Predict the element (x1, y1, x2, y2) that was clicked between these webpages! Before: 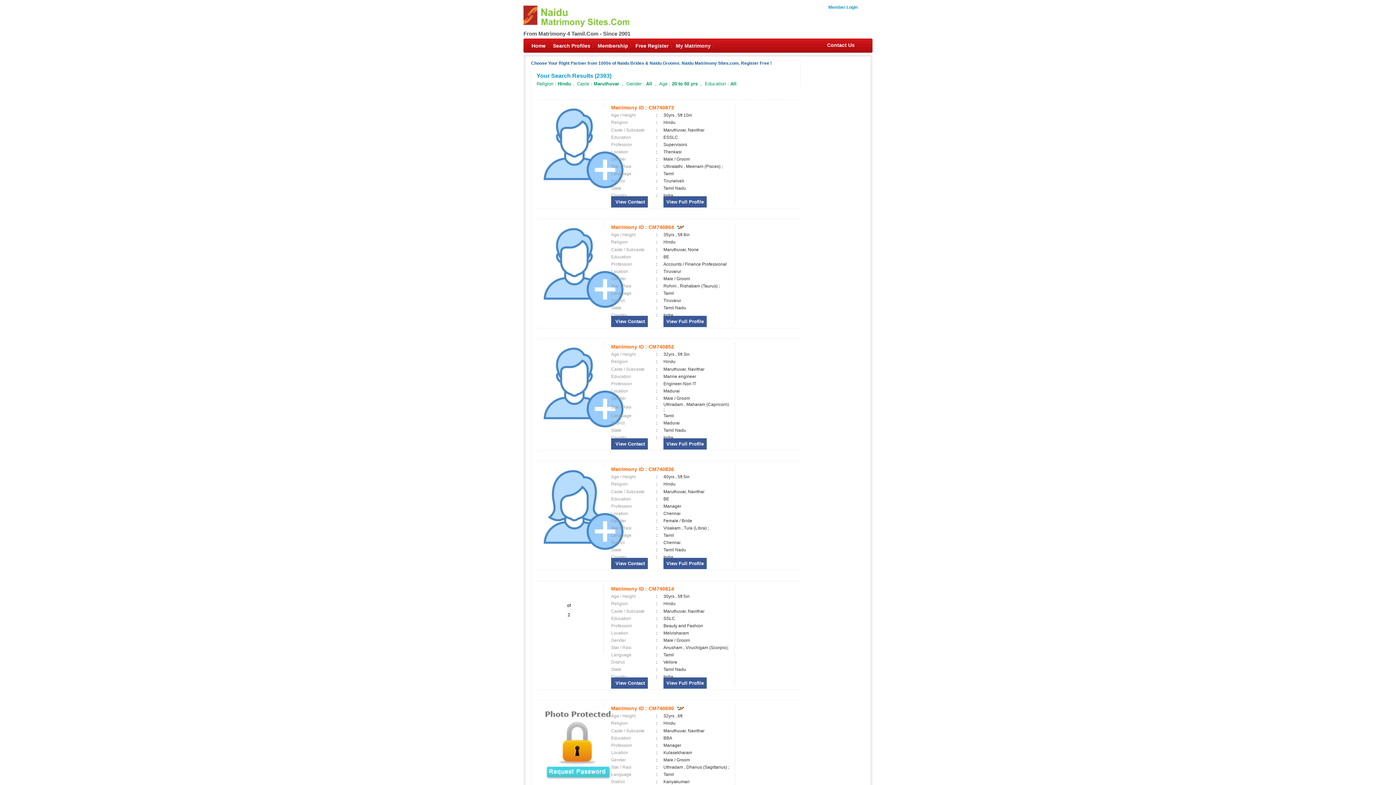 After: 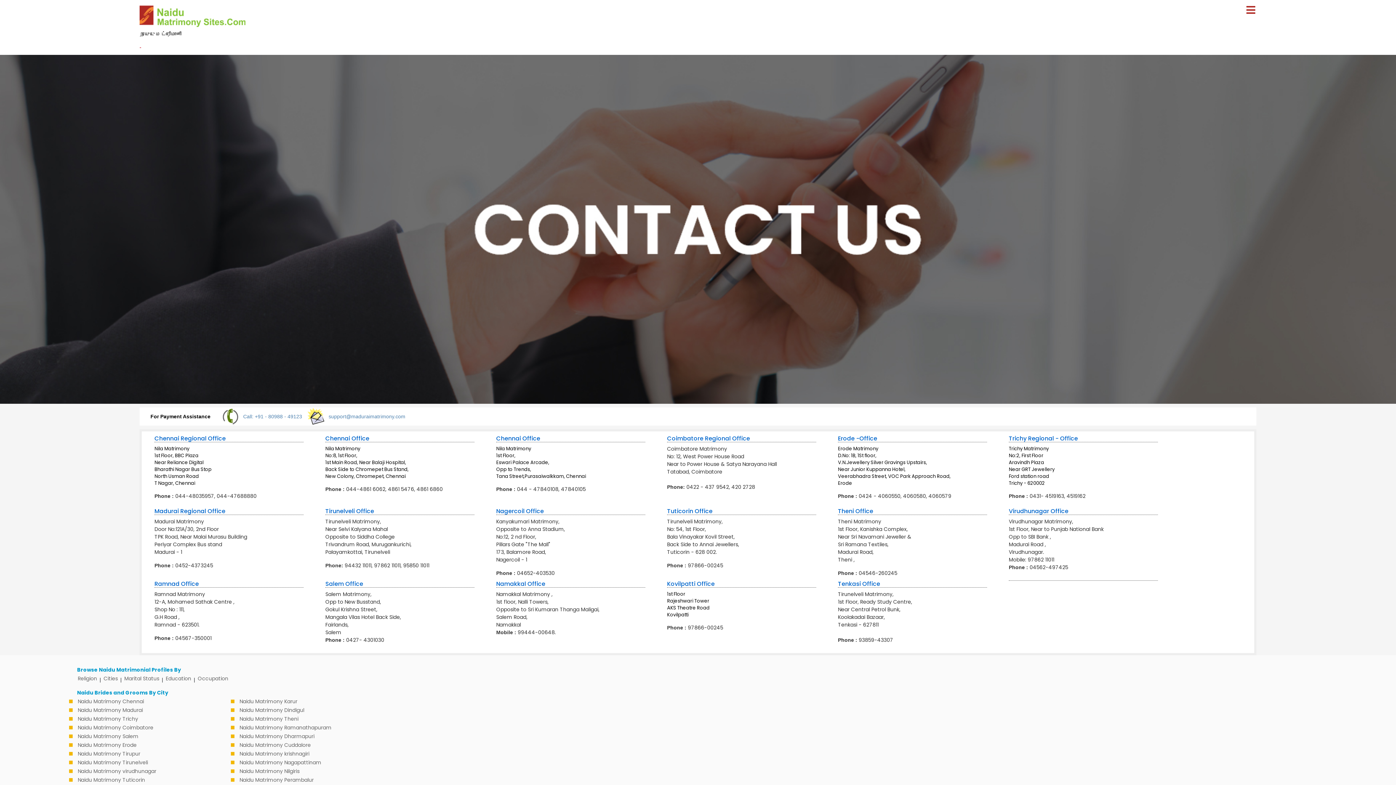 Action: label: Contact Us bbox: (827, 42, 854, 48)